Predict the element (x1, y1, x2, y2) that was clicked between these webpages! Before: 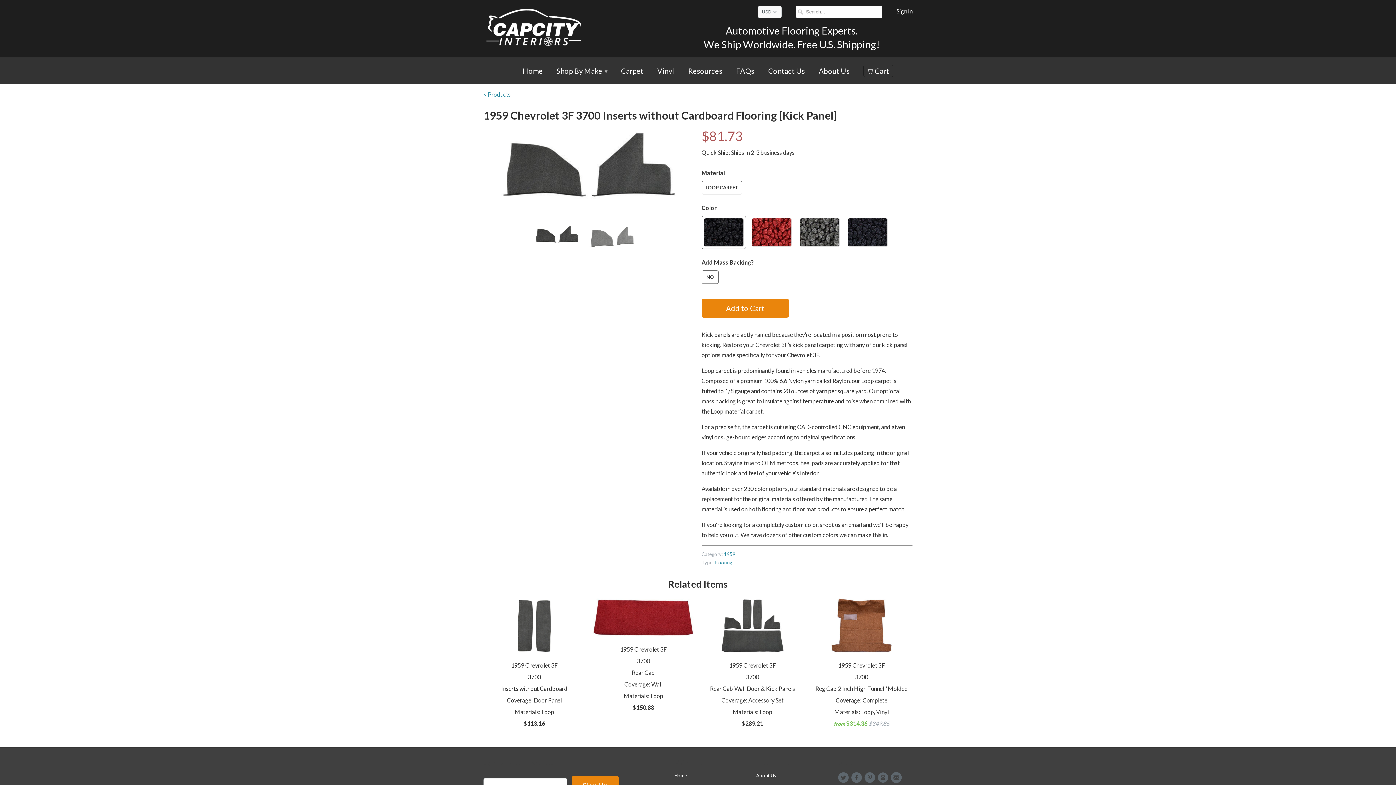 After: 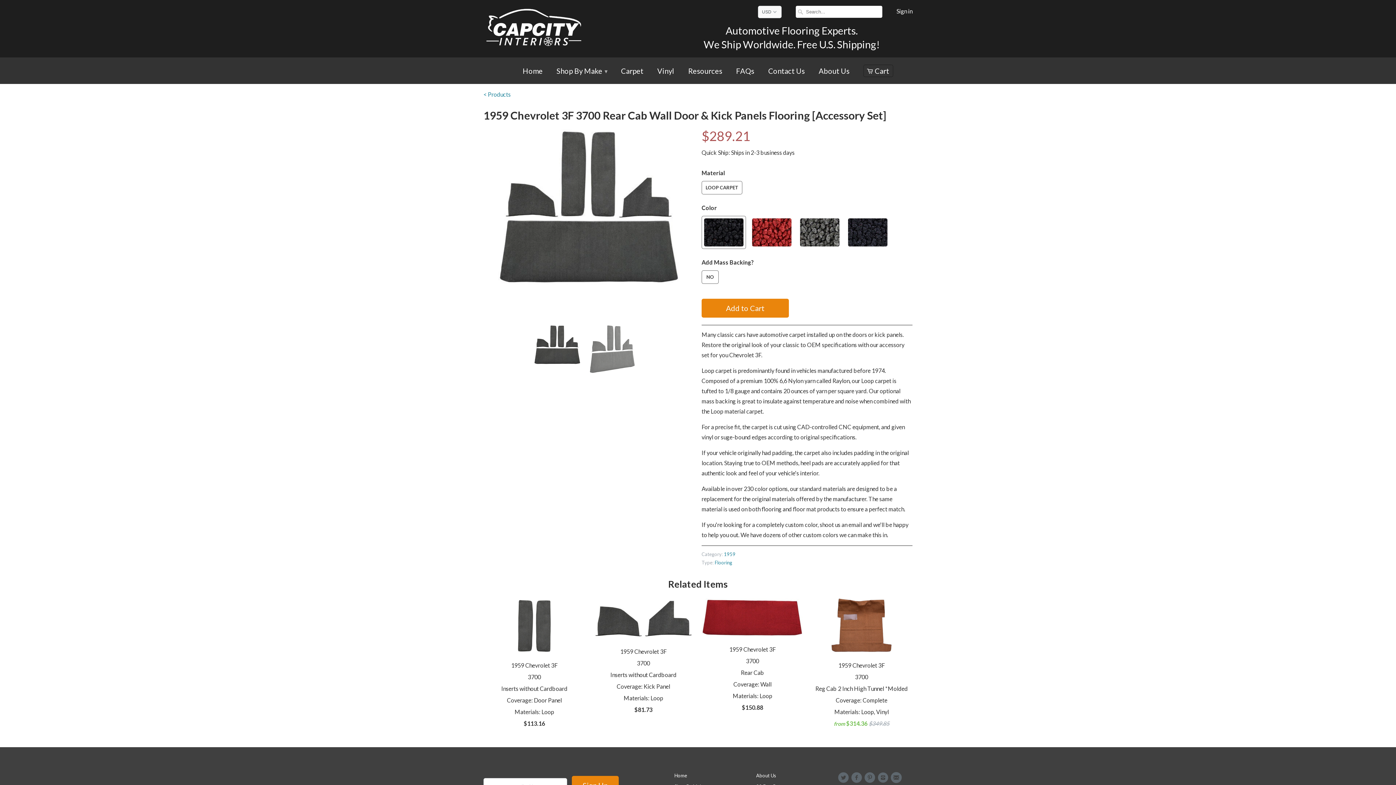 Action: label: 1959 Chevrolet 3F
3700
Rear Cab Wall Door & Kick Panels
Coverage: Accessory Set
Materials: Loop
$289.21 bbox: (701, 598, 803, 732)